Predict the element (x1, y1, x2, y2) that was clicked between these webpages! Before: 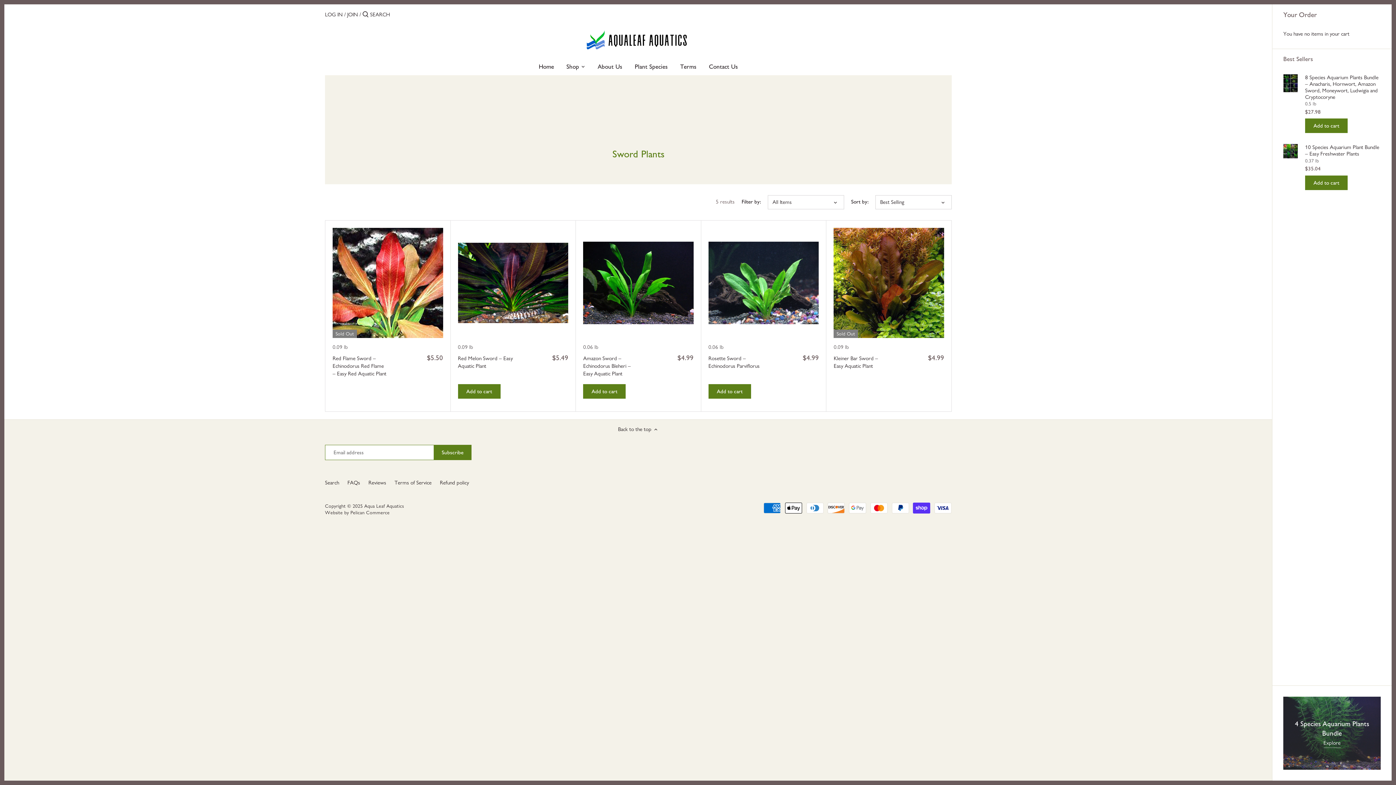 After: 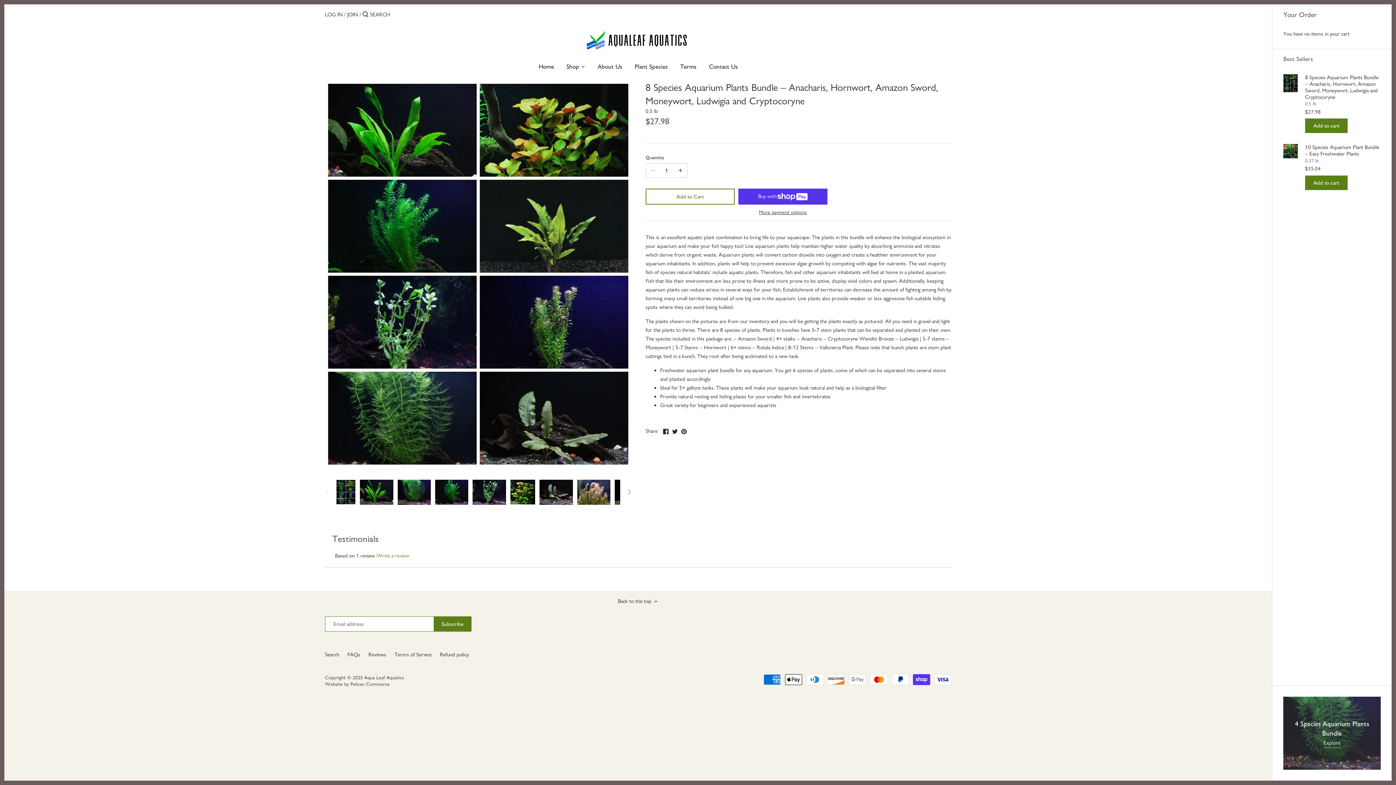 Action: bbox: (1283, 74, 1298, 81)